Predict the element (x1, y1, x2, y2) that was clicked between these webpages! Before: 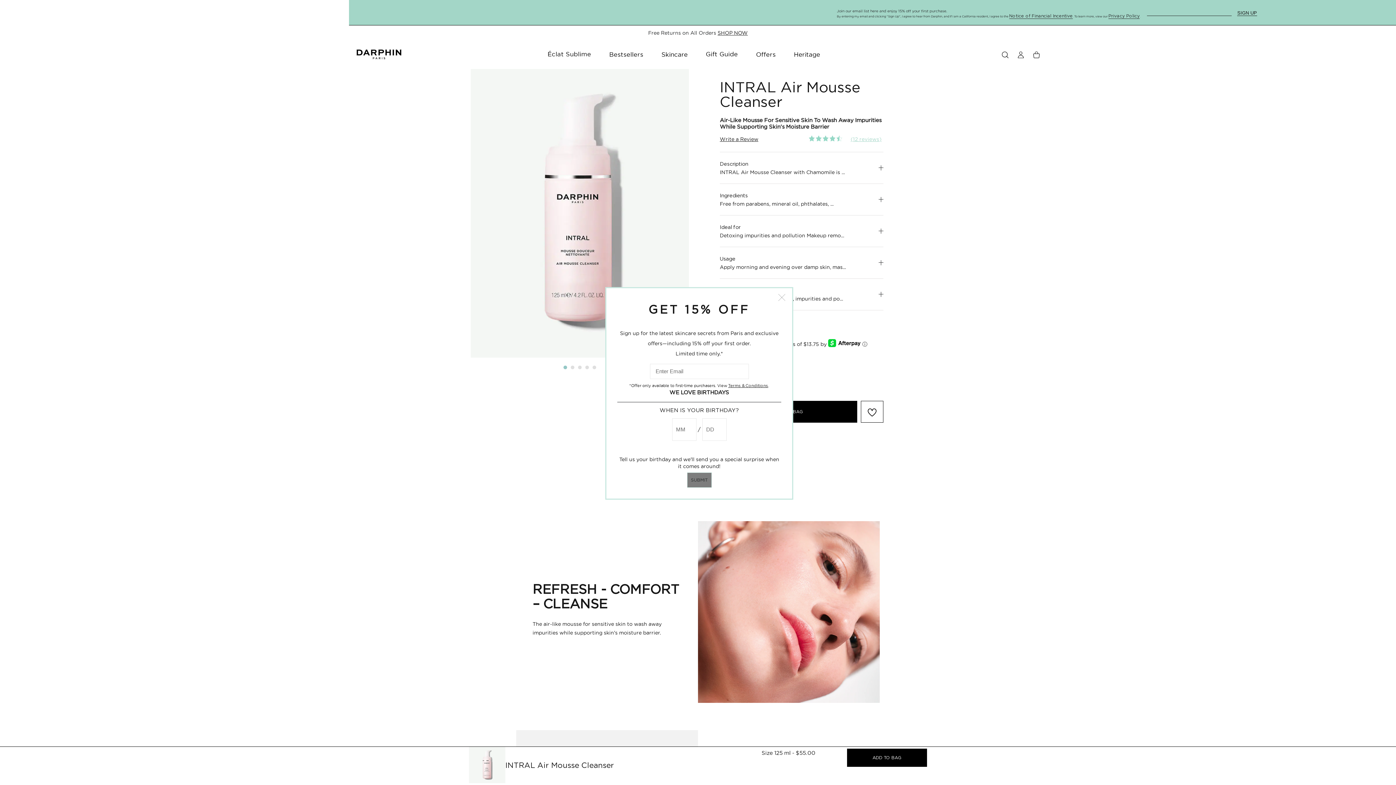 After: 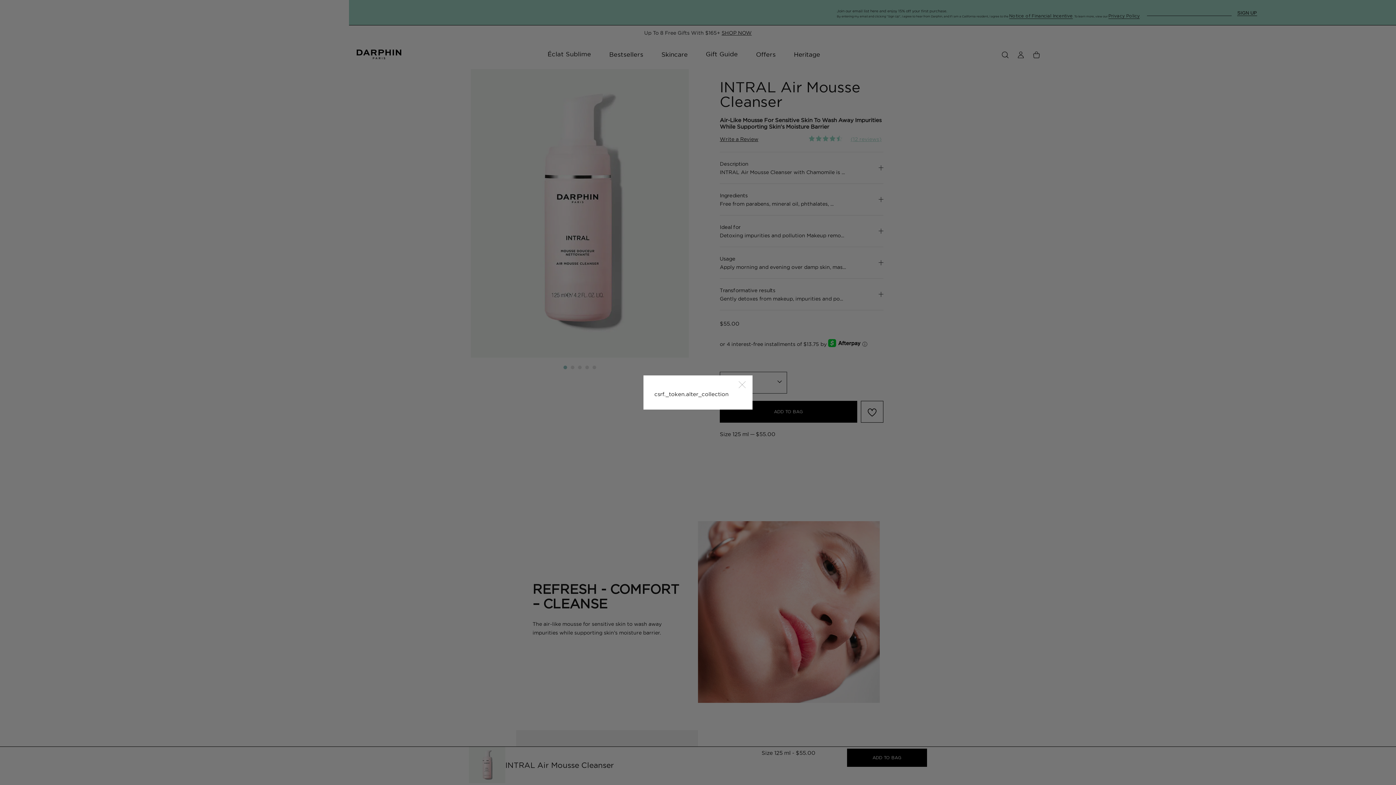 Action: bbox: (861, 401, 883, 422)